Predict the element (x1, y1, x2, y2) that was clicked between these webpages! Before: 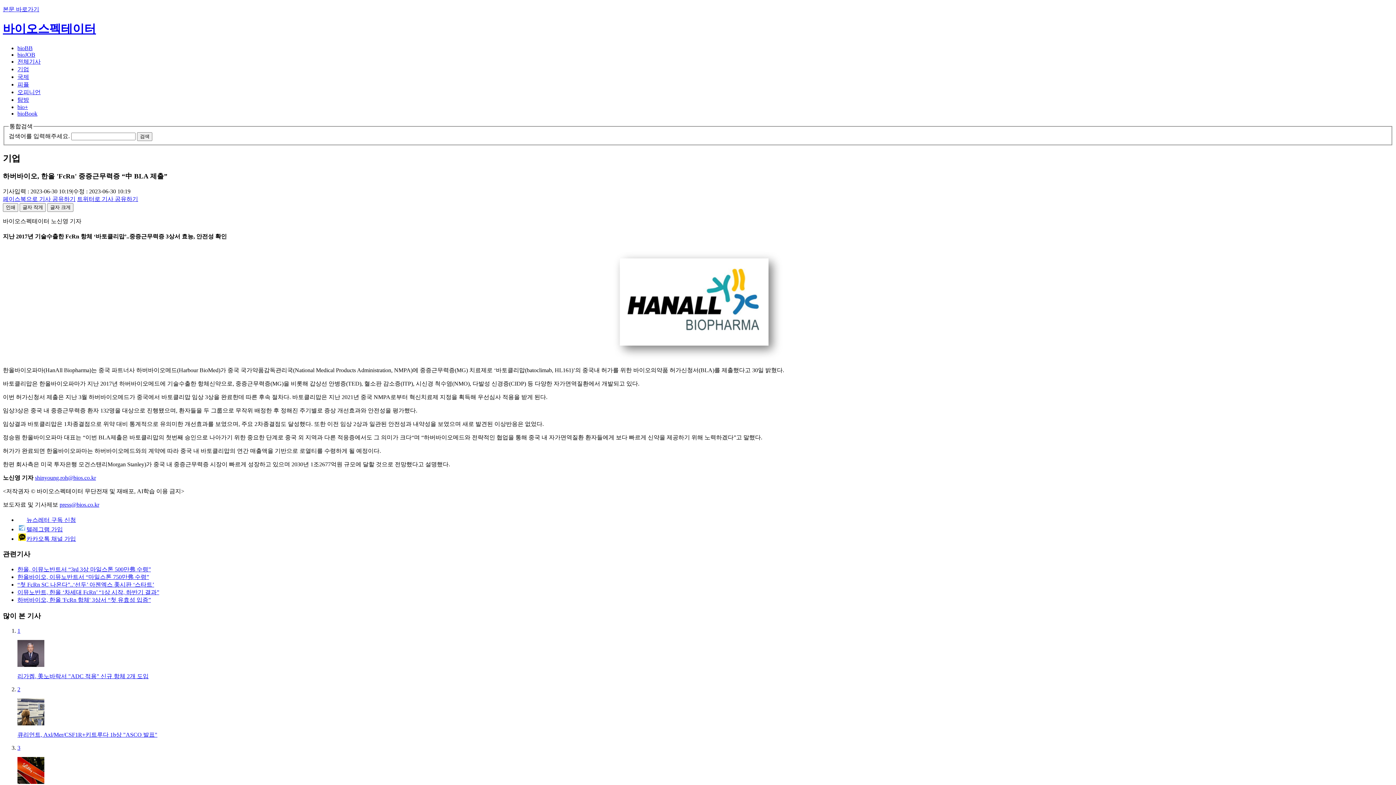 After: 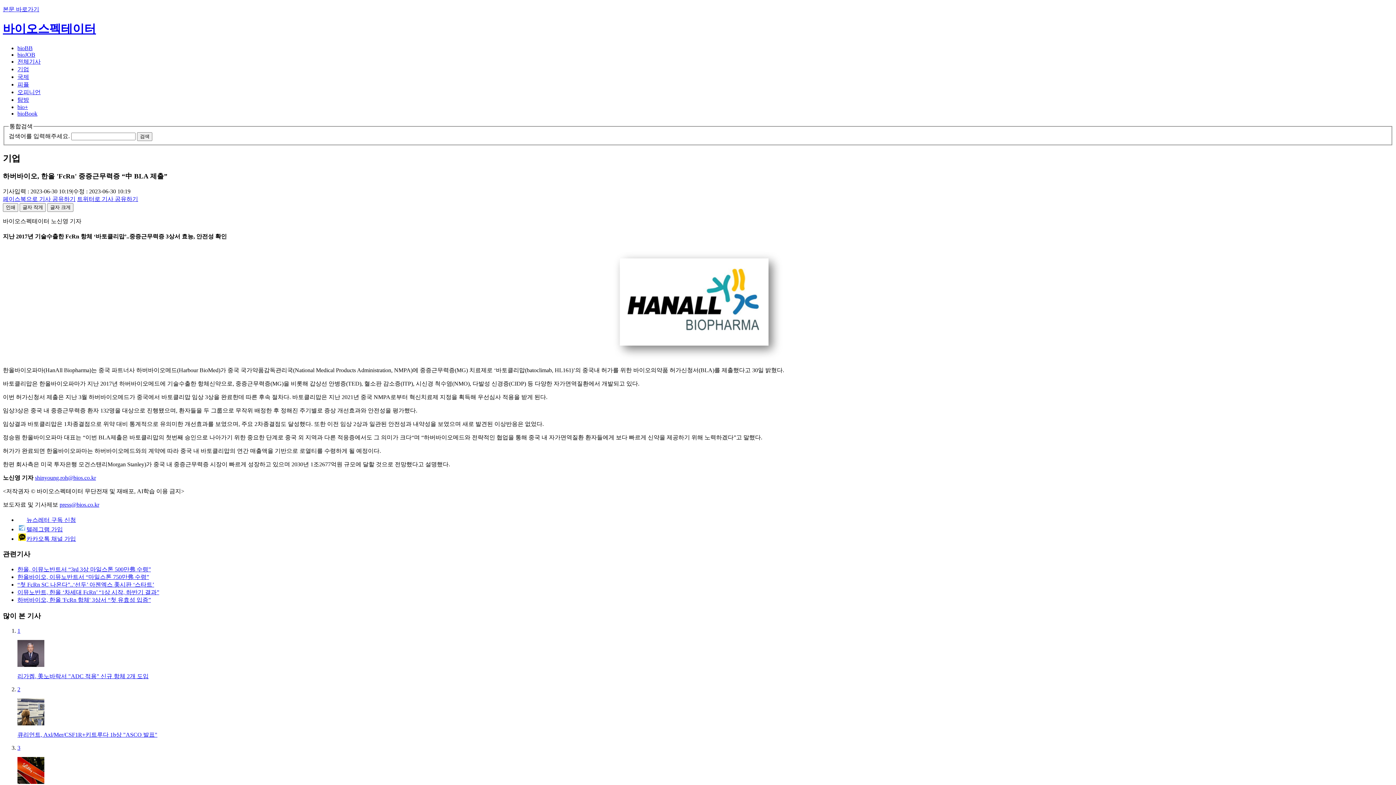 Action: label: shinyoung.roh@bios.co.kr bbox: (34, 474, 96, 480)